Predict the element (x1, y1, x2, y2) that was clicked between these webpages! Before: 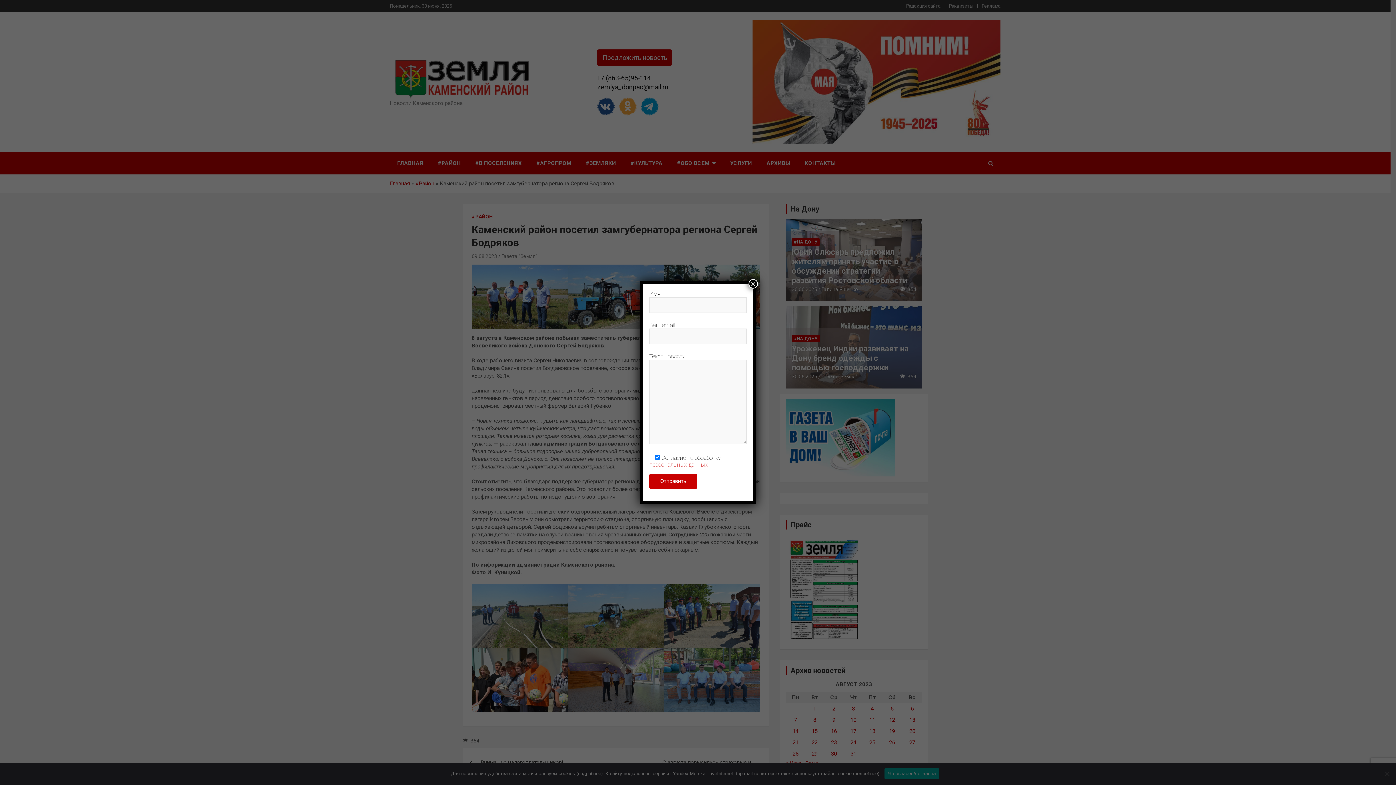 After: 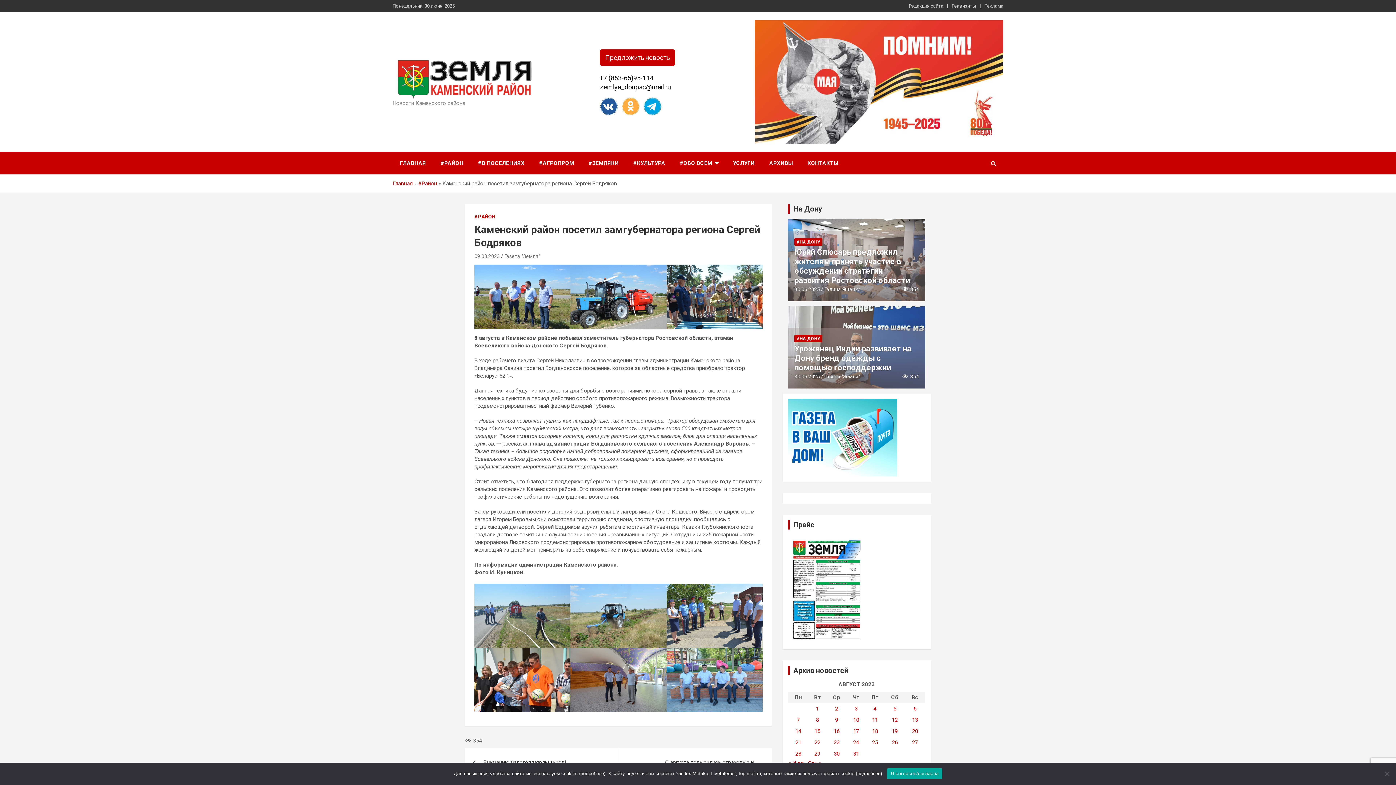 Action: label: Закрыть bbox: (748, 279, 758, 288)